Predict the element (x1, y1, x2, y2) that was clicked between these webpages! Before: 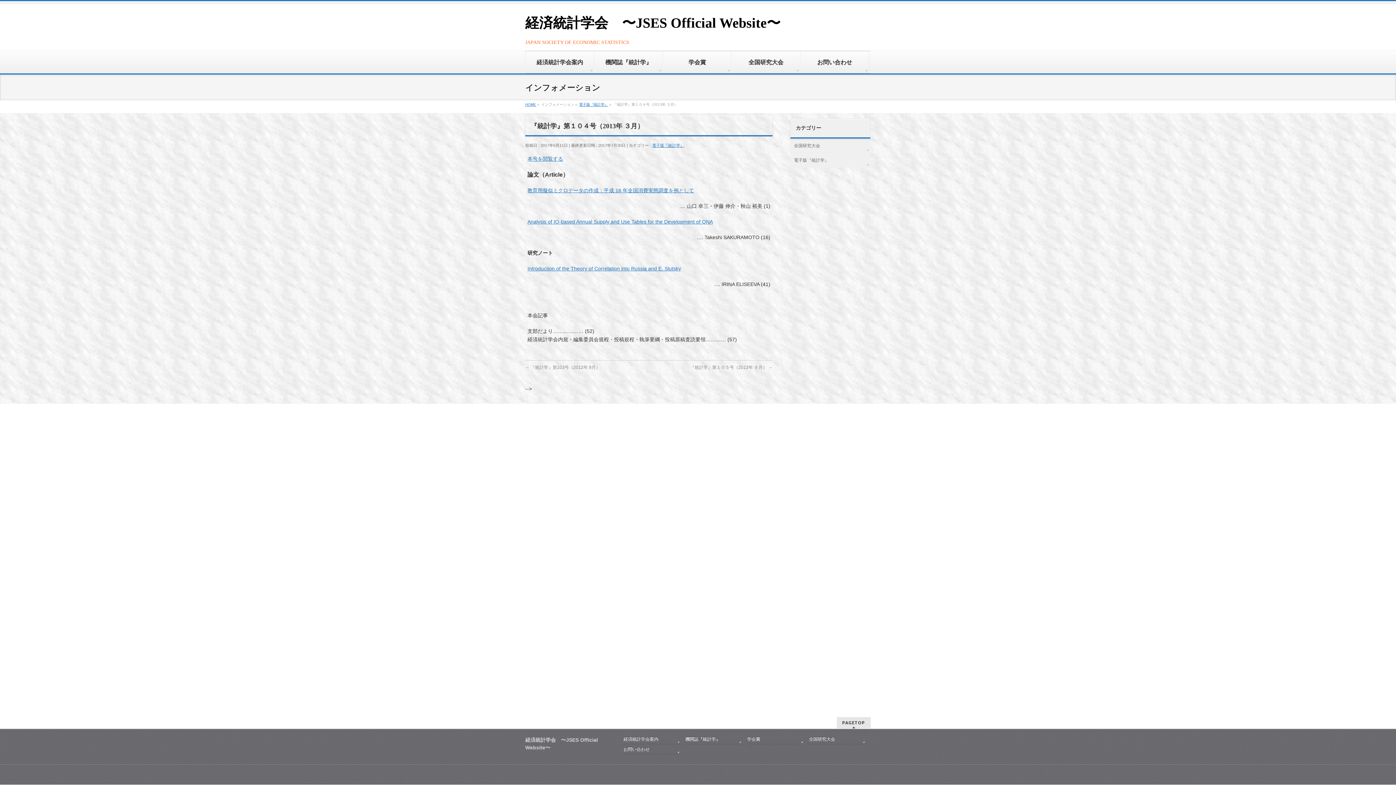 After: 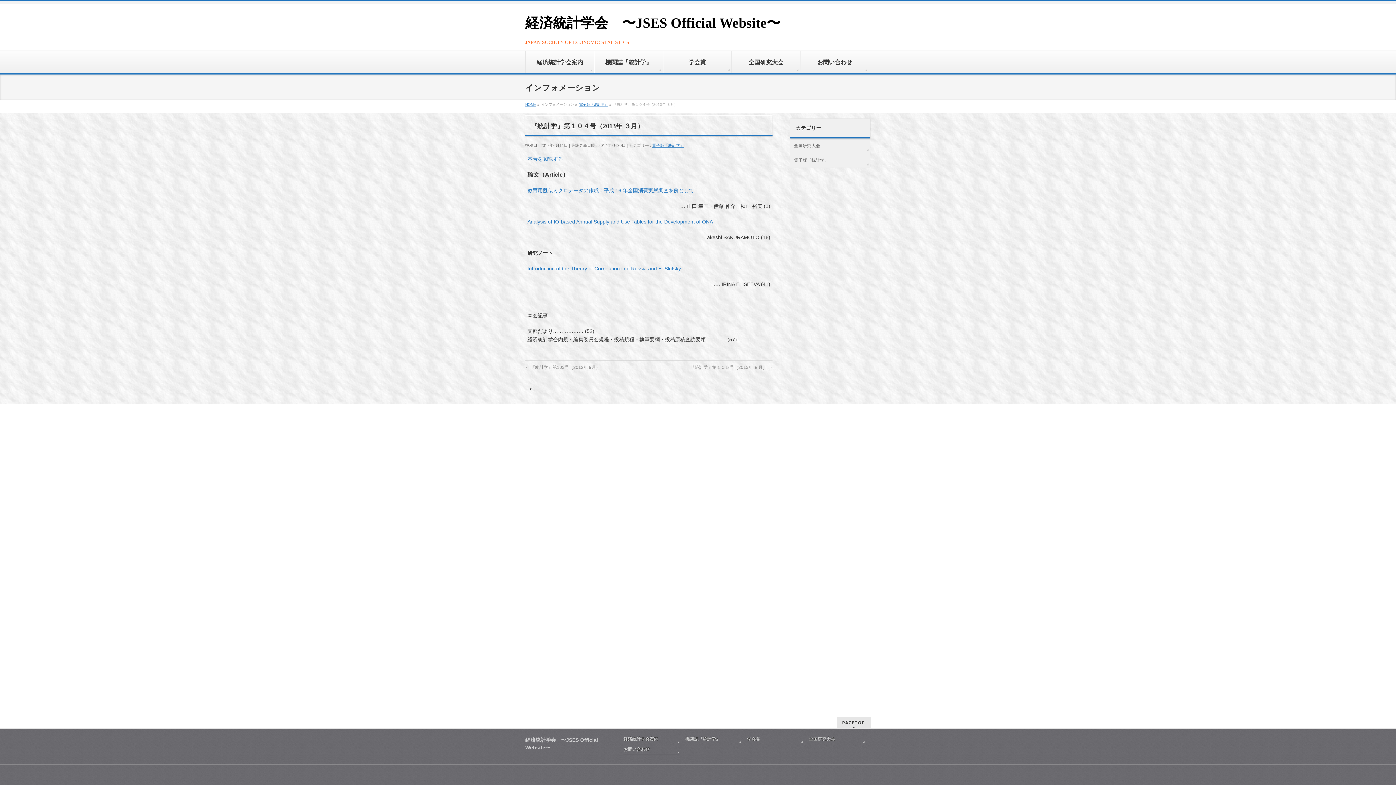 Action: bbox: (527, 156, 563, 161) label: 本号を閲覧する